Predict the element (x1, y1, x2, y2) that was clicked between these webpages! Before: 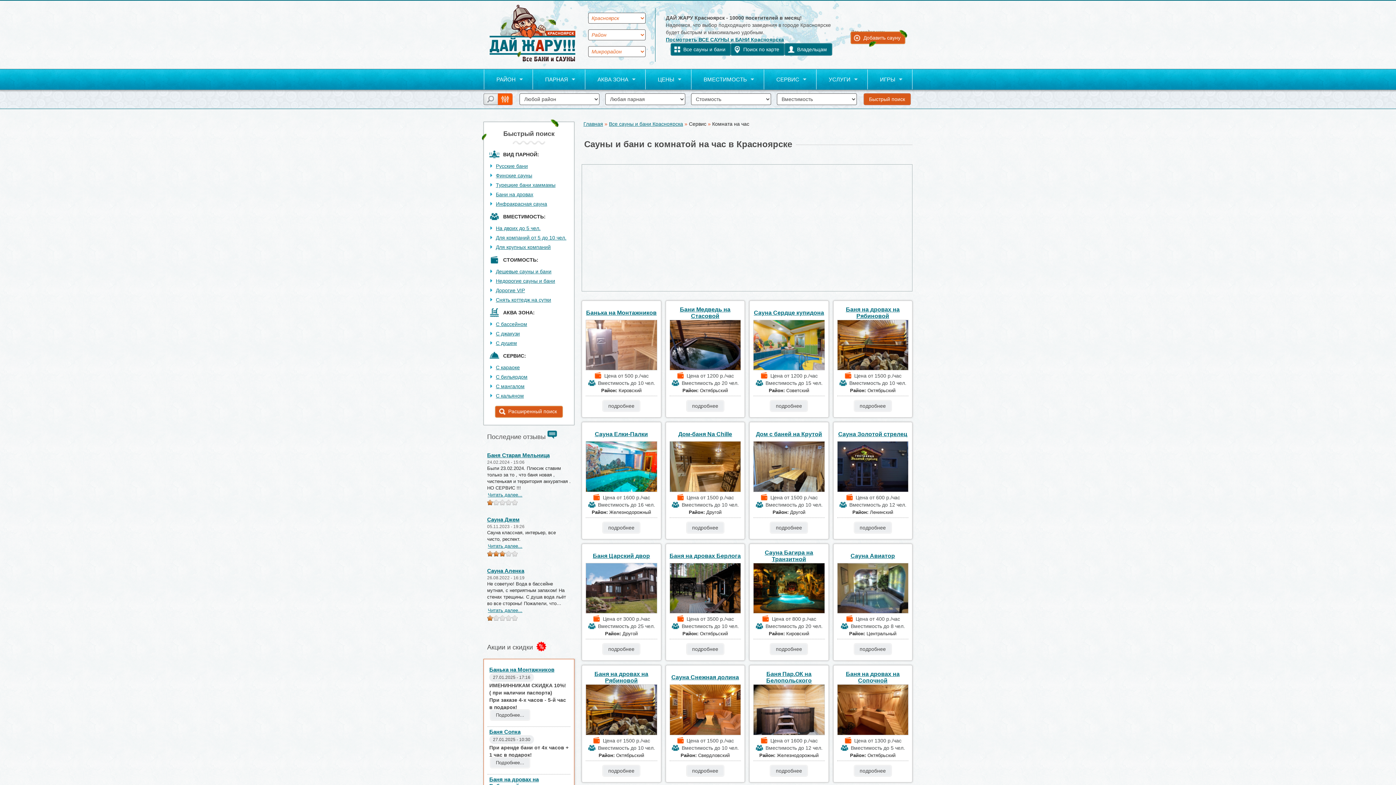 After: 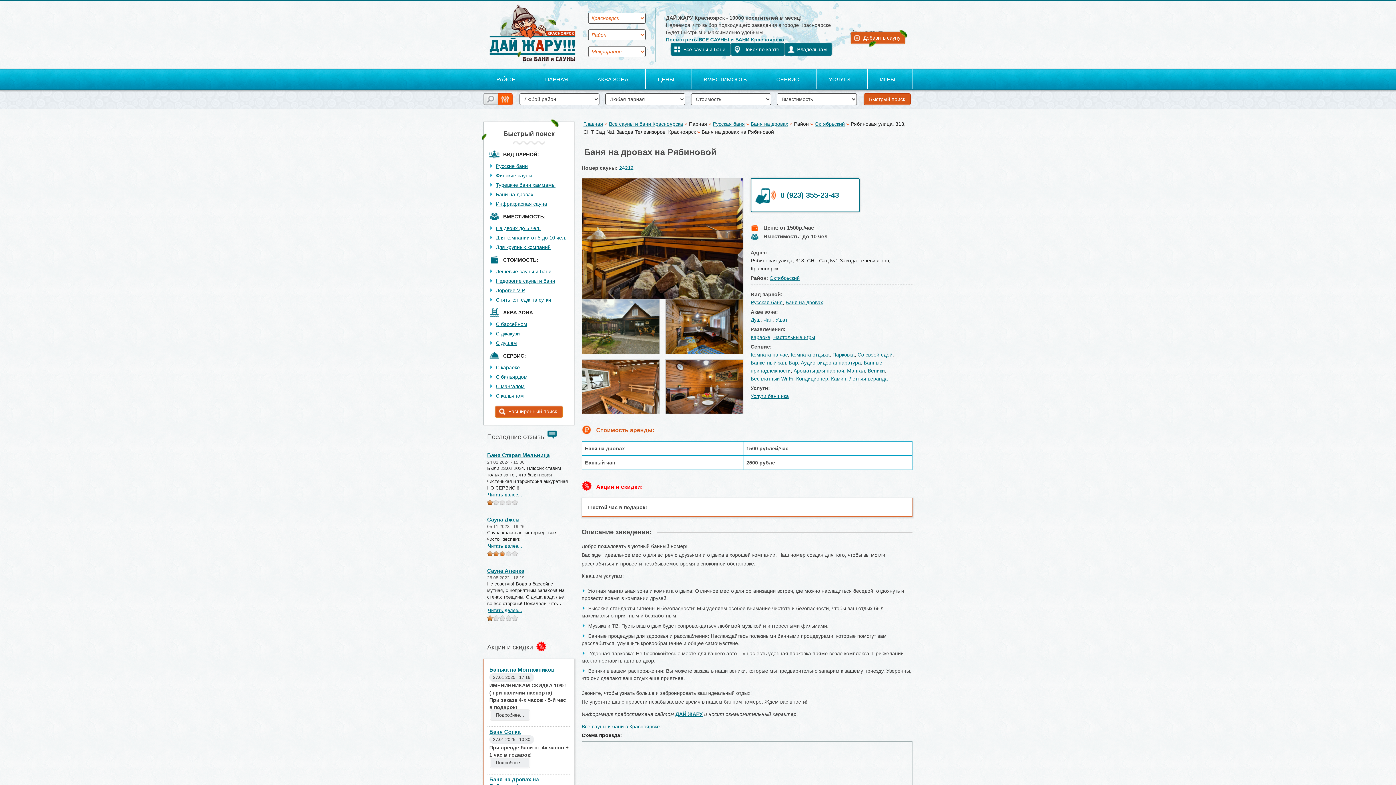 Action: label: Баня на дровах на Рябиновой bbox: (837, 306, 908, 319)